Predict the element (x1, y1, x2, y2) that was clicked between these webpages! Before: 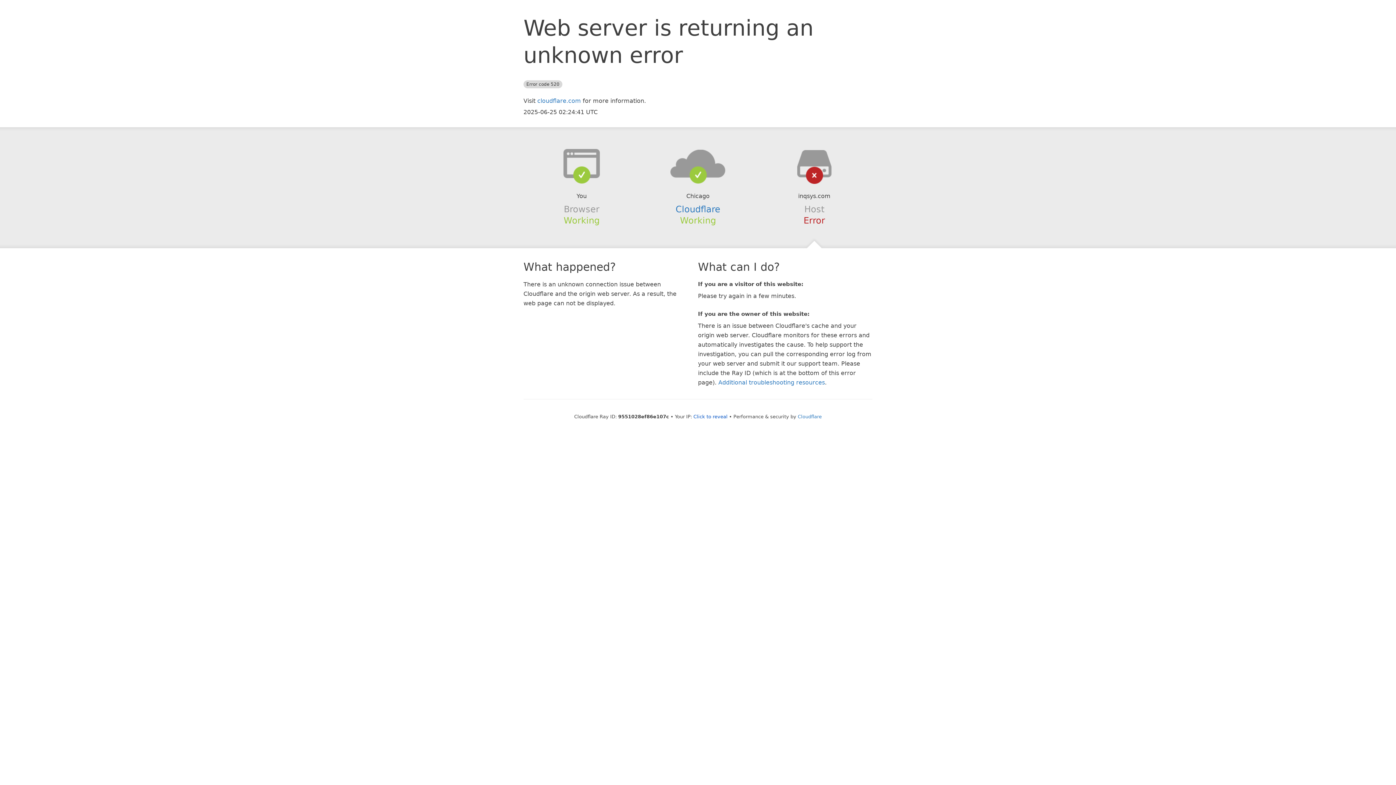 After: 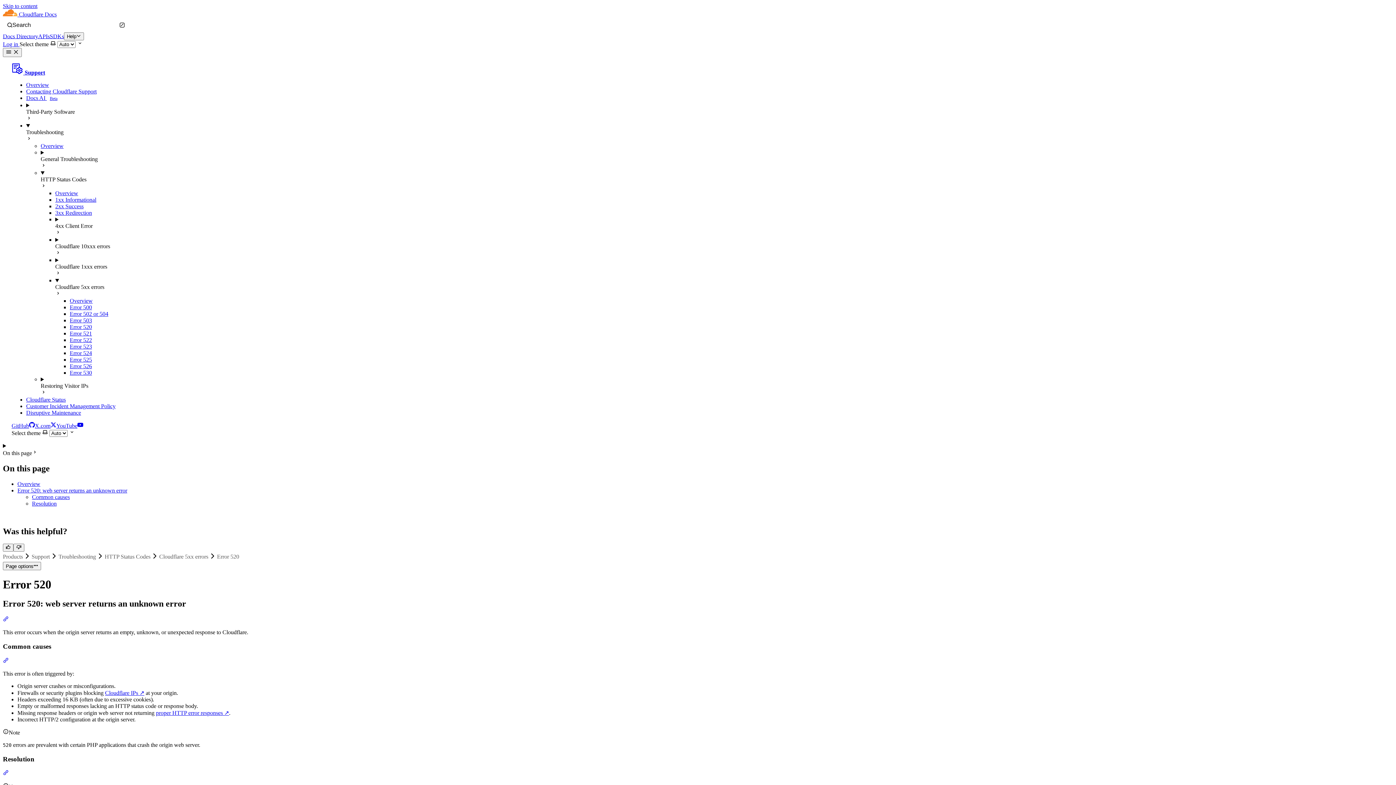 Action: bbox: (718, 379, 825, 386) label: Additional troubleshooting resources